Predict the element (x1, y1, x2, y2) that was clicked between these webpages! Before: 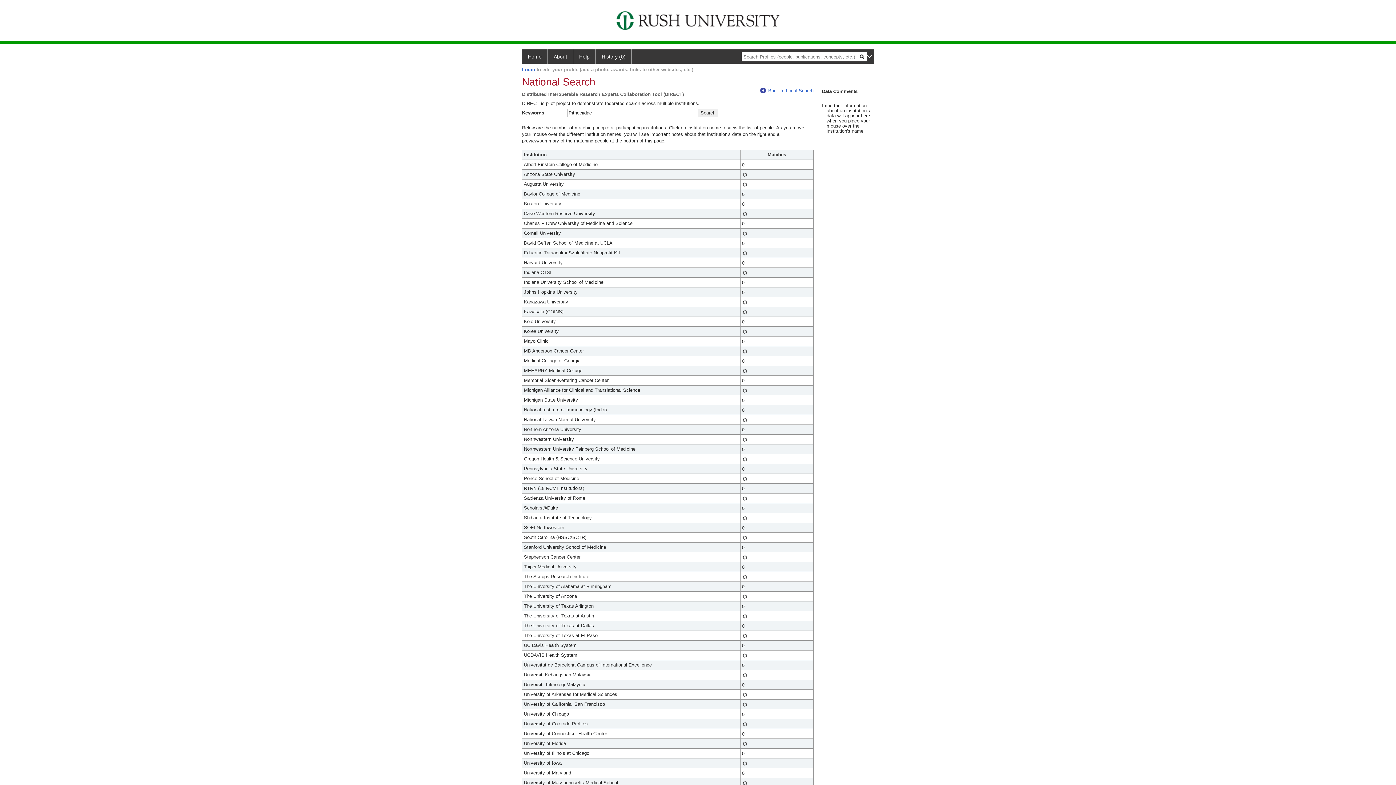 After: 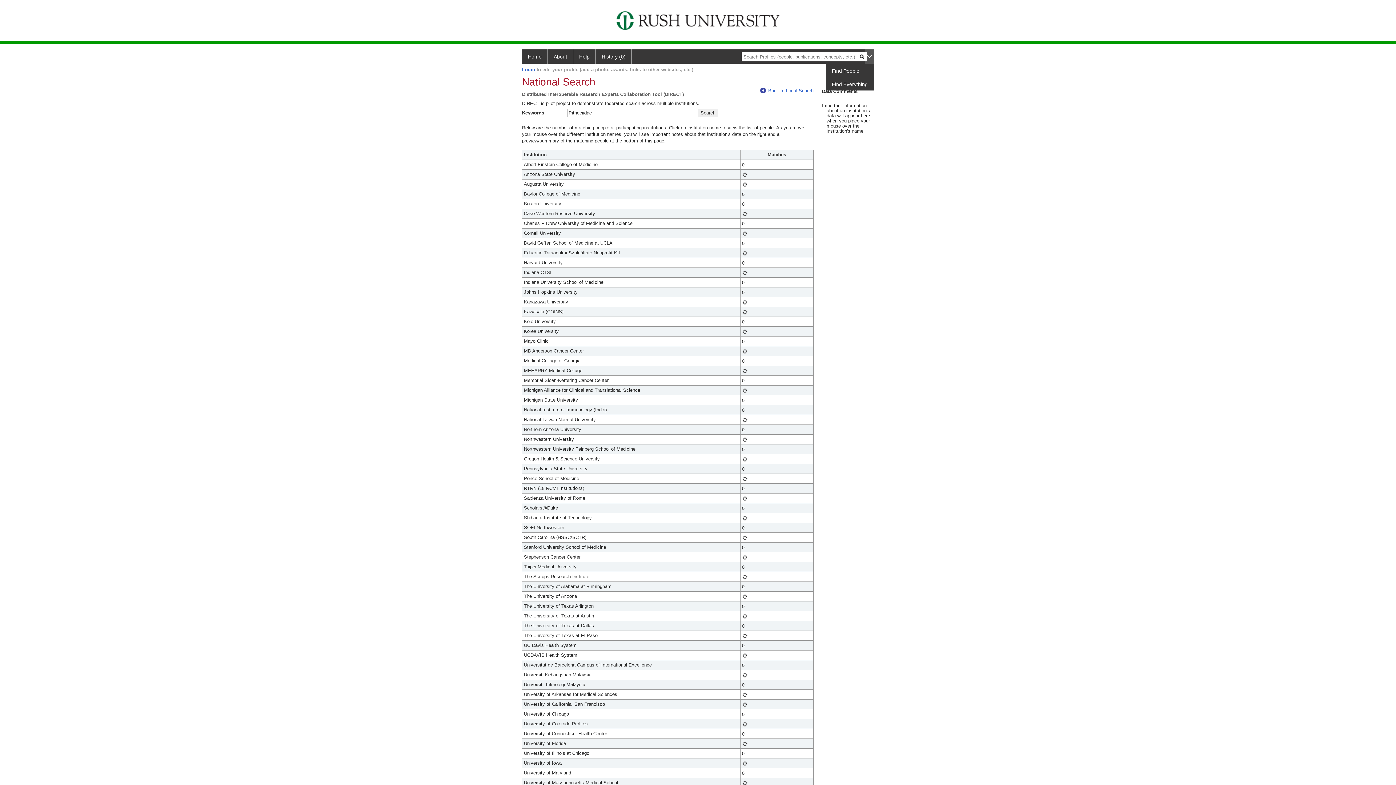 Action: bbox: (865, 49, 874, 63)